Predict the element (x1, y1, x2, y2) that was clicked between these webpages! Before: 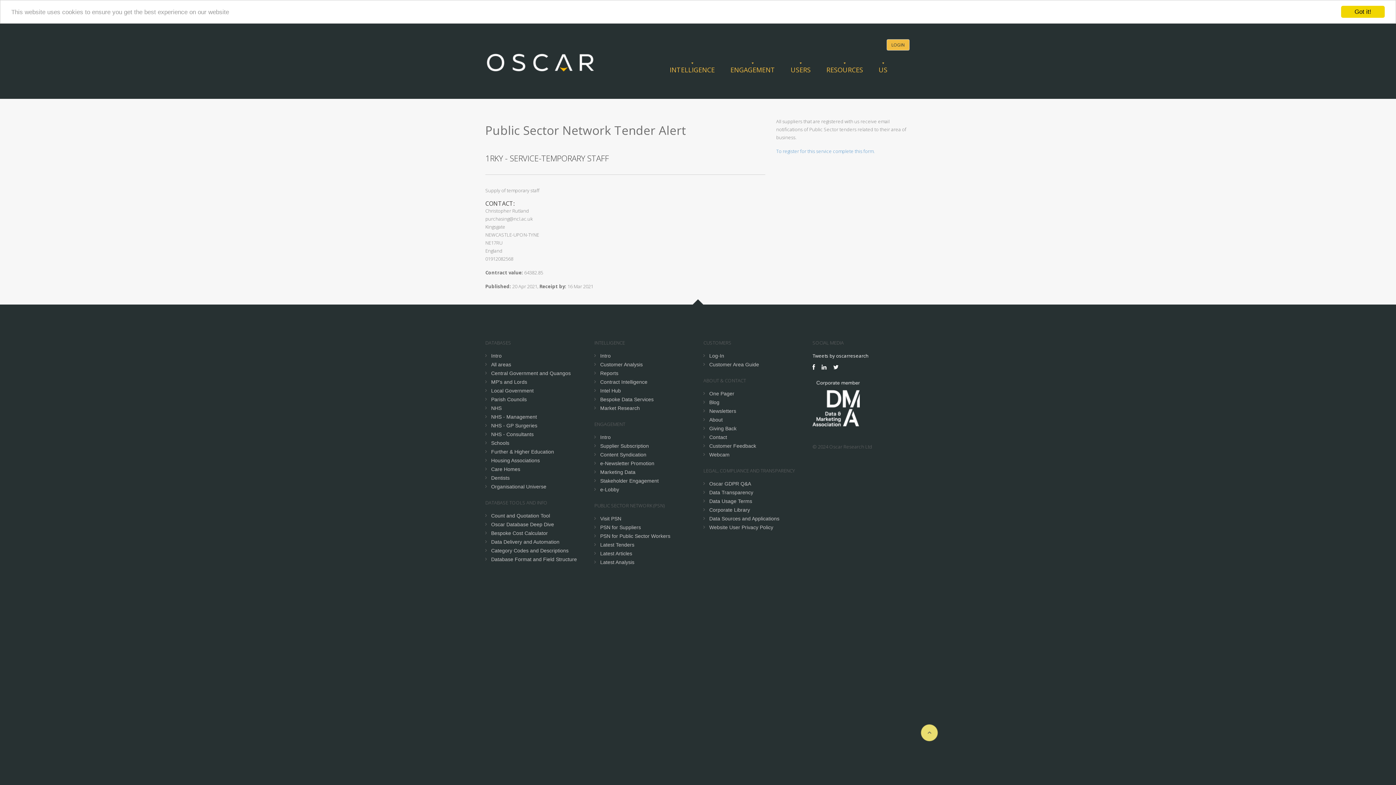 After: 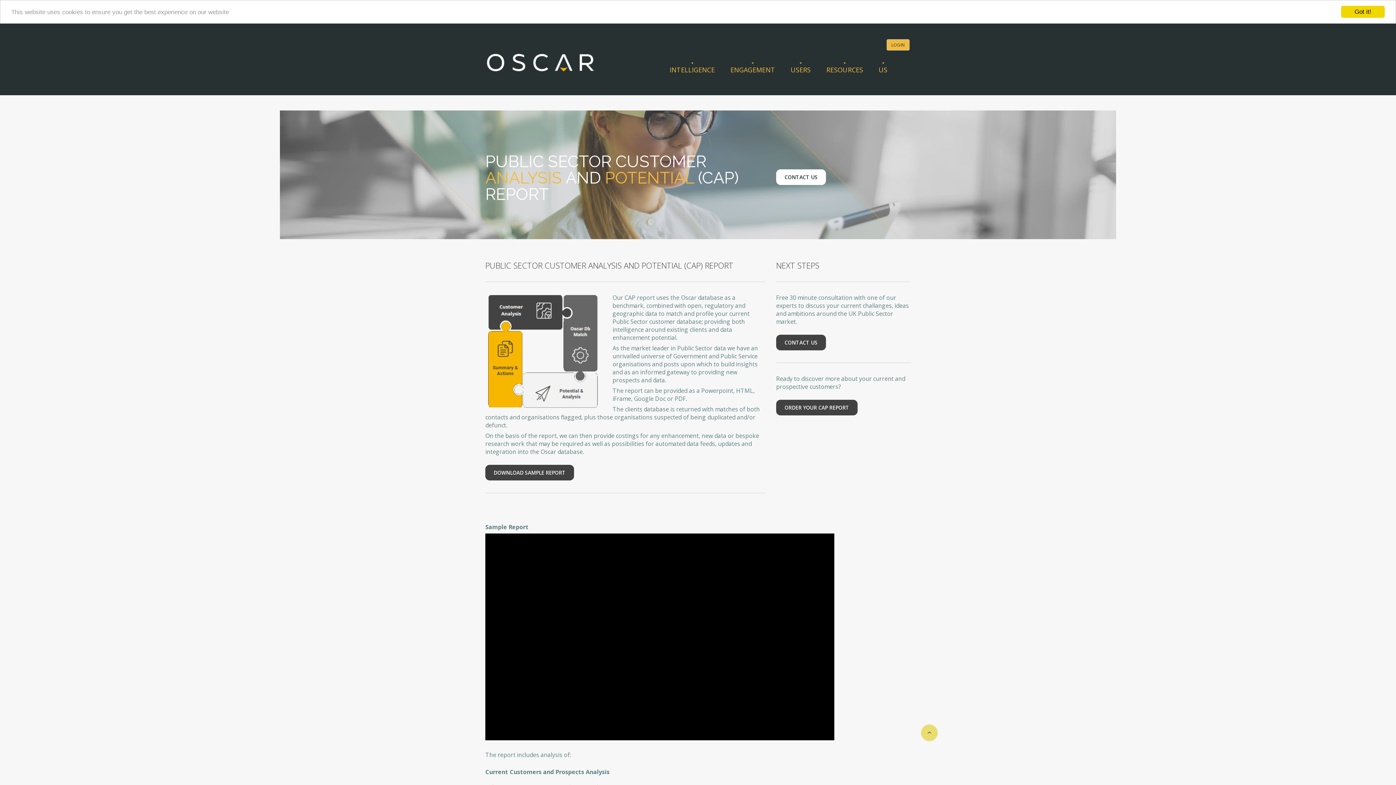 Action: label: Customer Analysis bbox: (600, 361, 642, 367)